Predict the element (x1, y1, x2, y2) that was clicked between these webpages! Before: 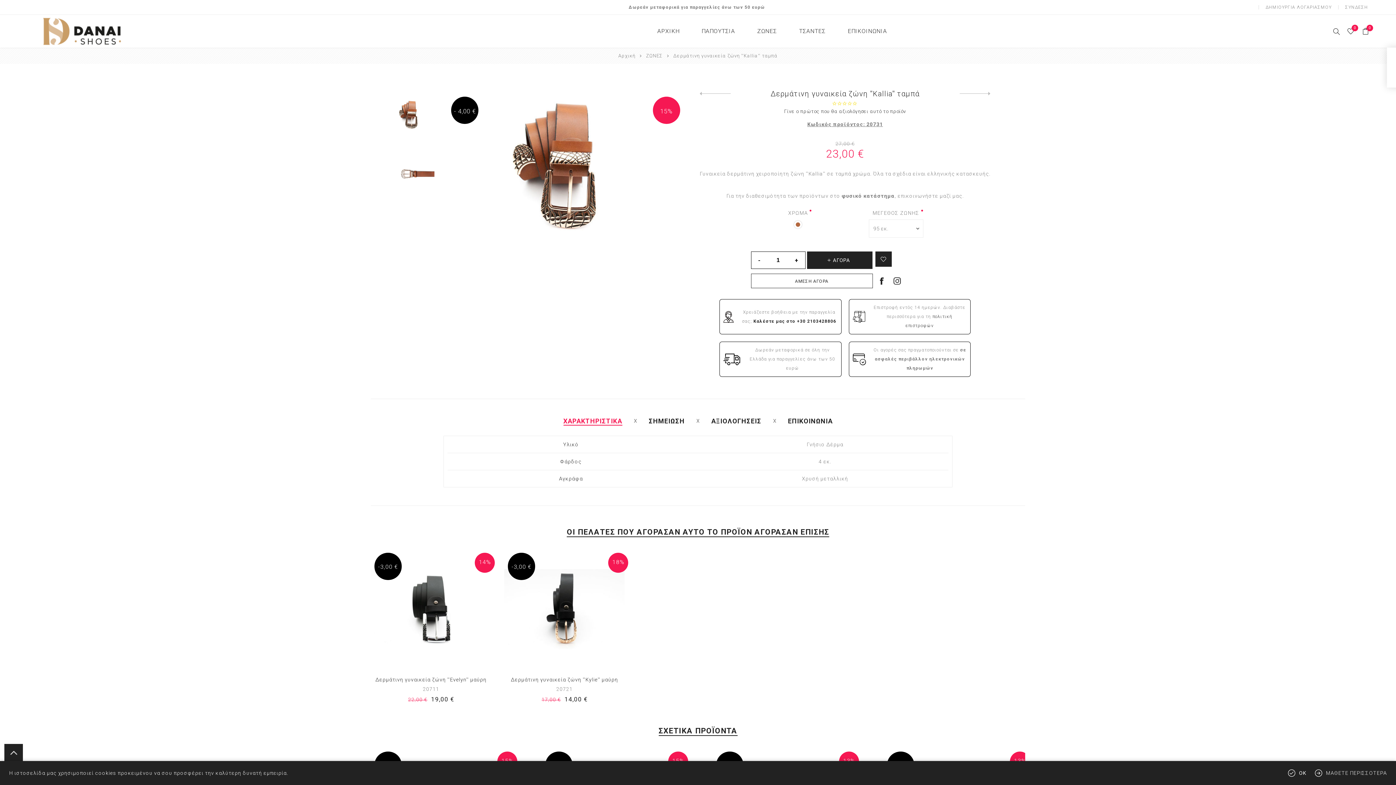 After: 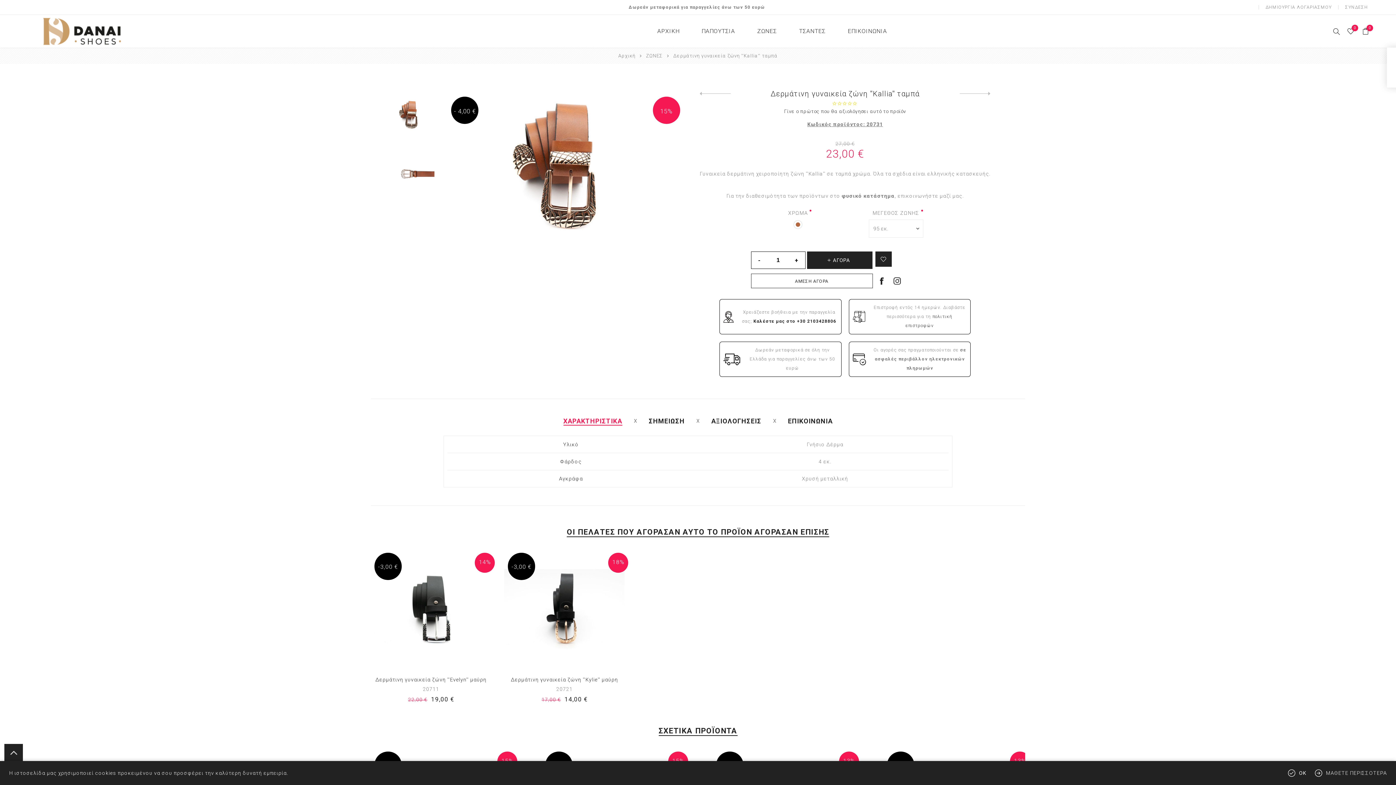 Action: bbox: (384, 89, 434, 140)